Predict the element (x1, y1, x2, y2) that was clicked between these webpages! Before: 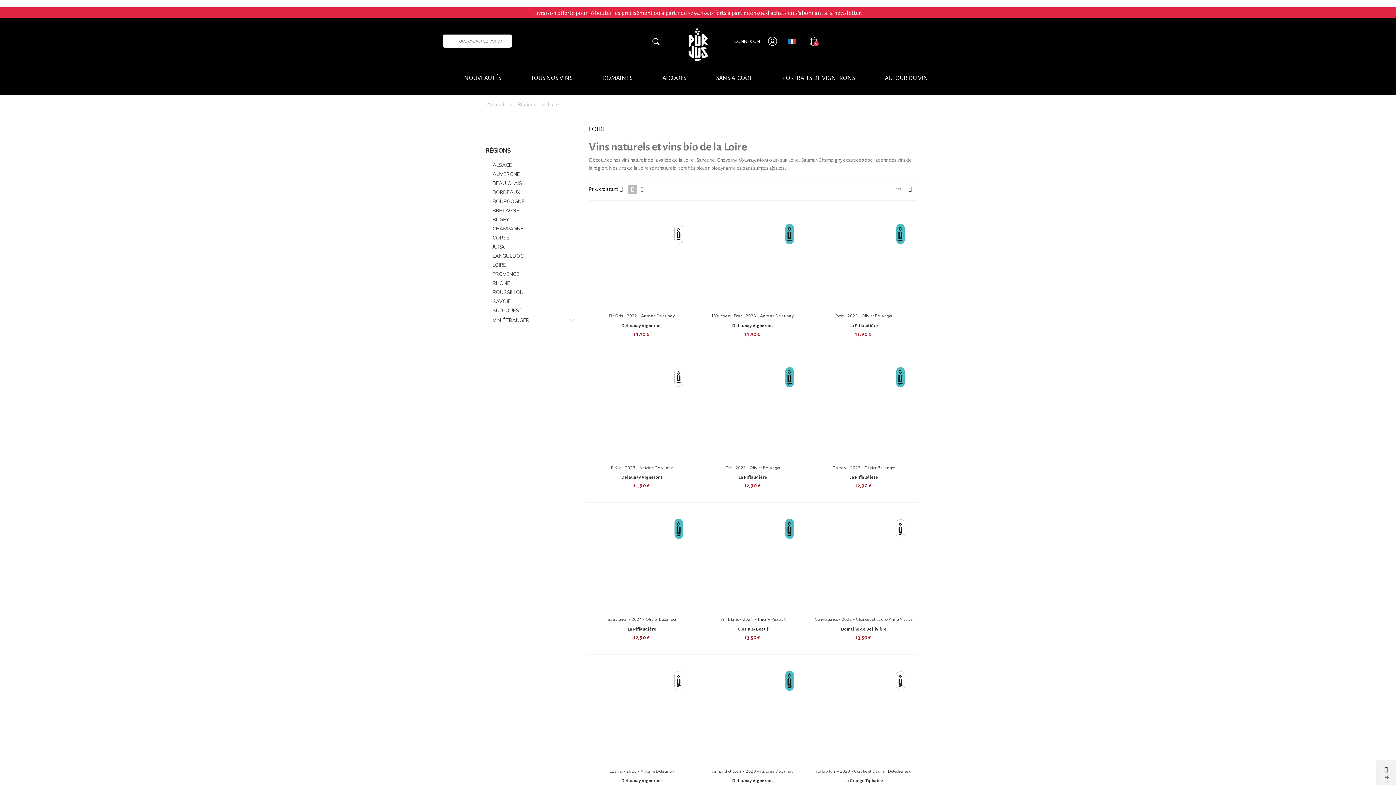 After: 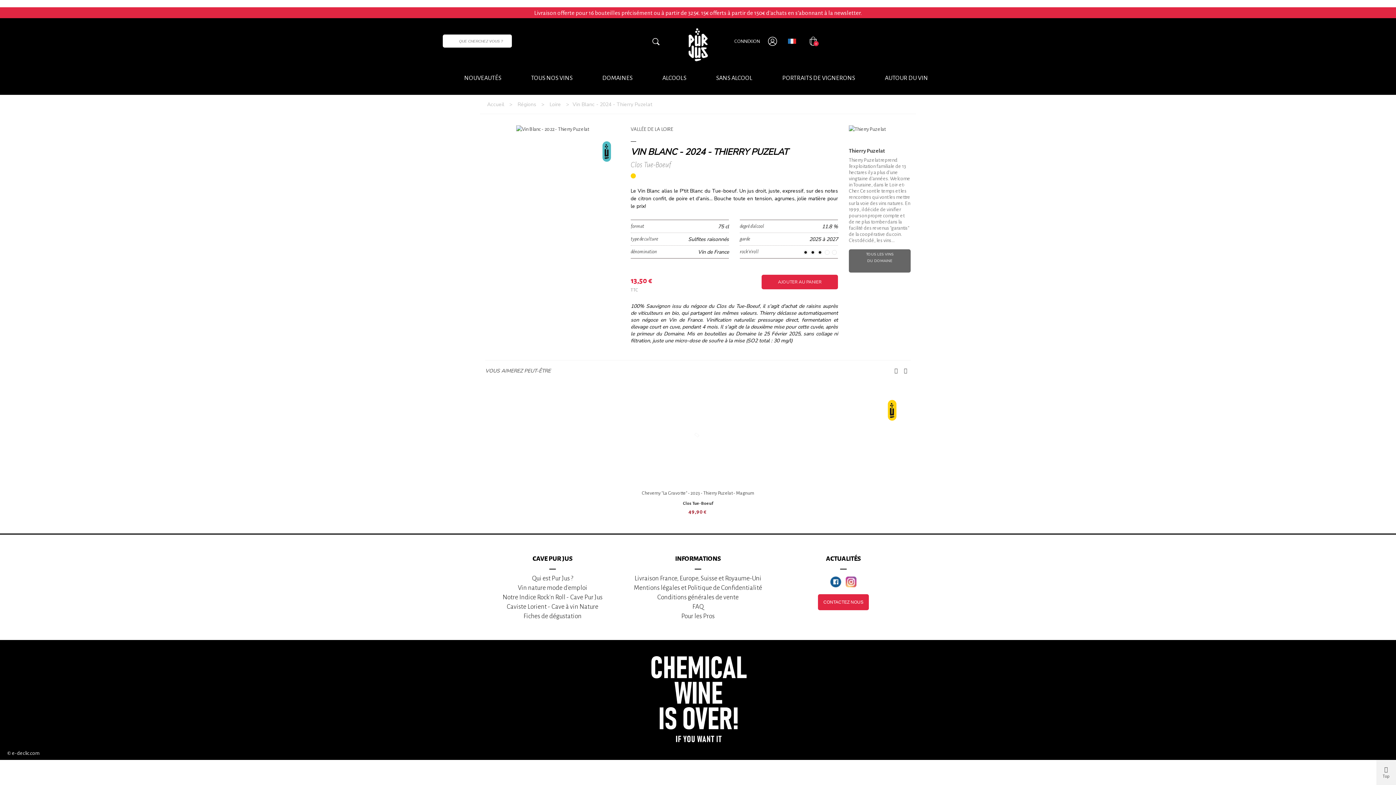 Action: bbox: (700, 511, 805, 613)